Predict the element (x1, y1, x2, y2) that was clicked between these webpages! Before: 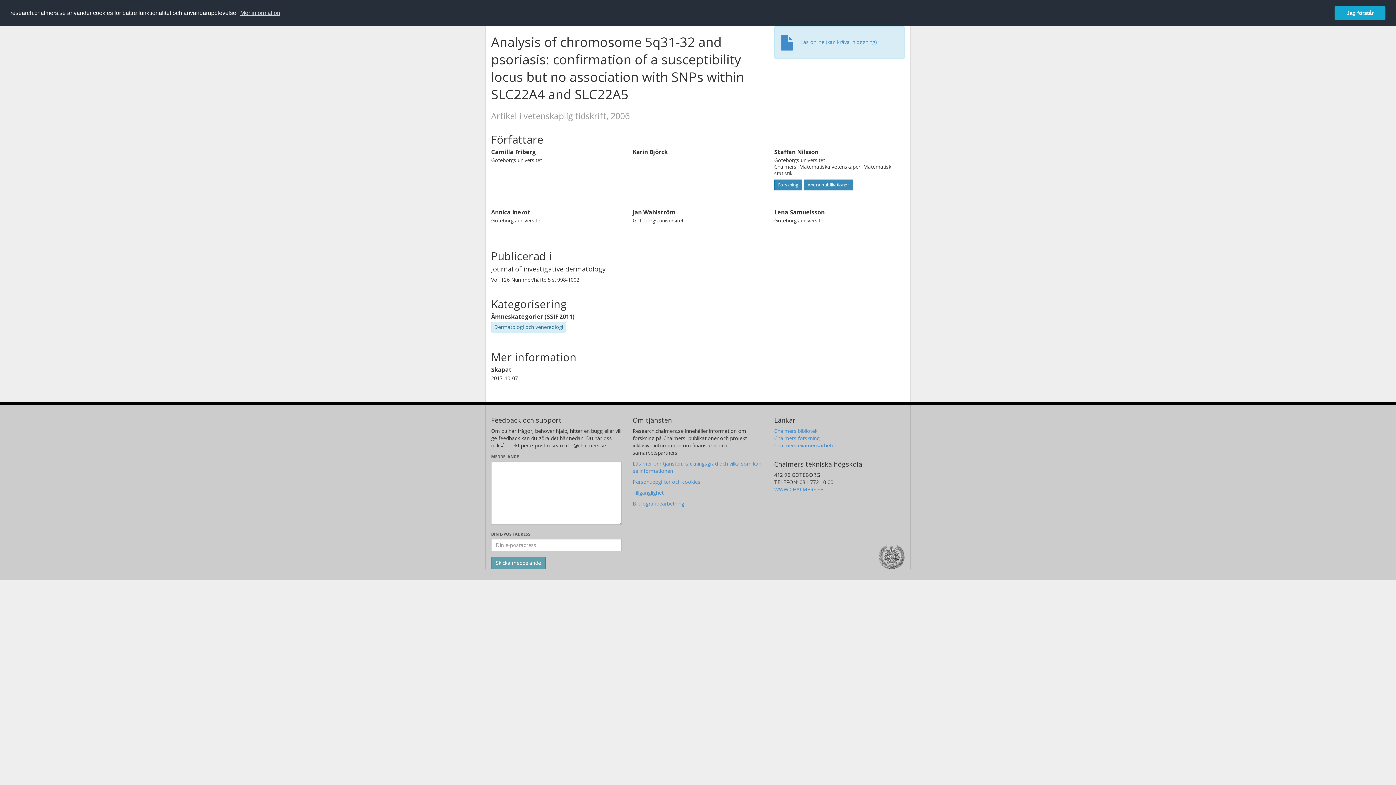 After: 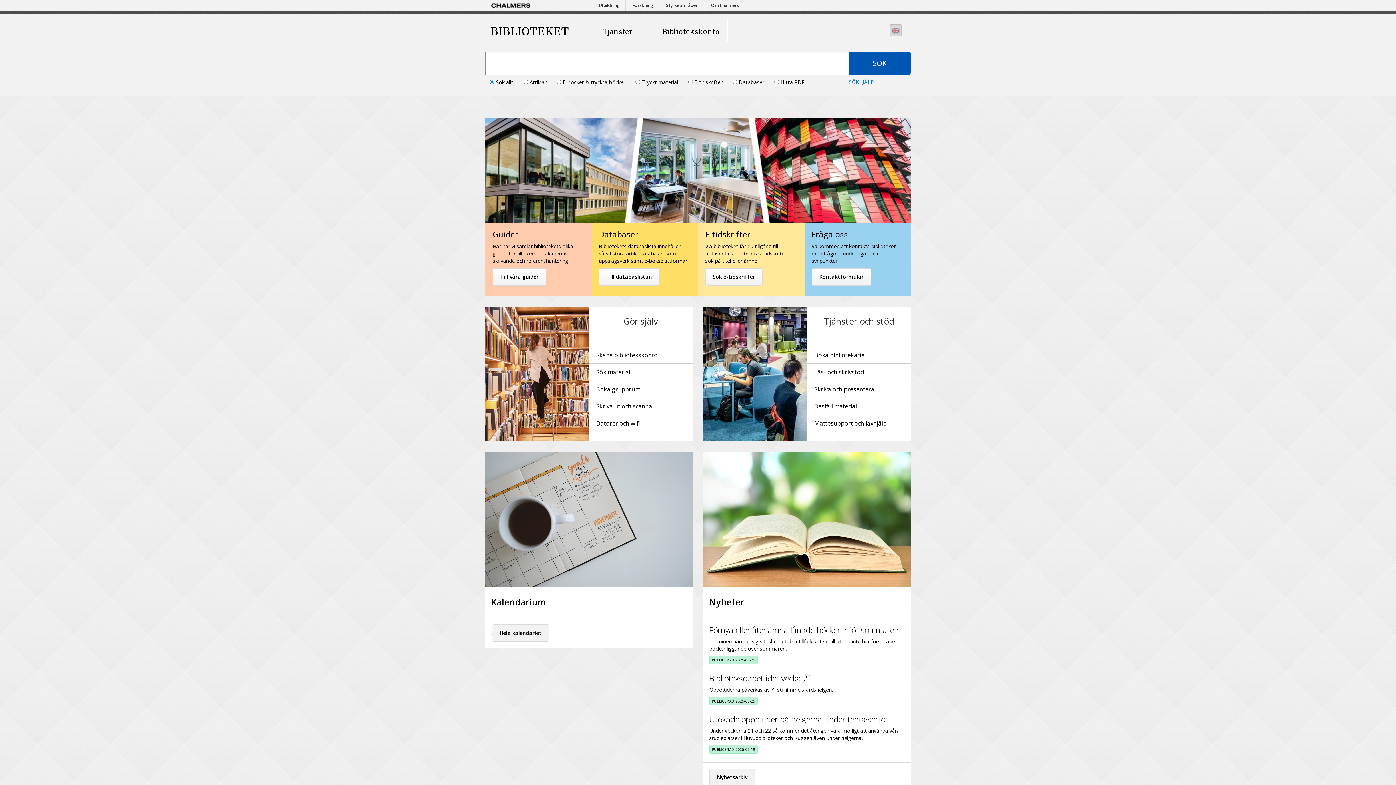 Action: label: Chalmers bibliotek bbox: (774, 427, 817, 434)